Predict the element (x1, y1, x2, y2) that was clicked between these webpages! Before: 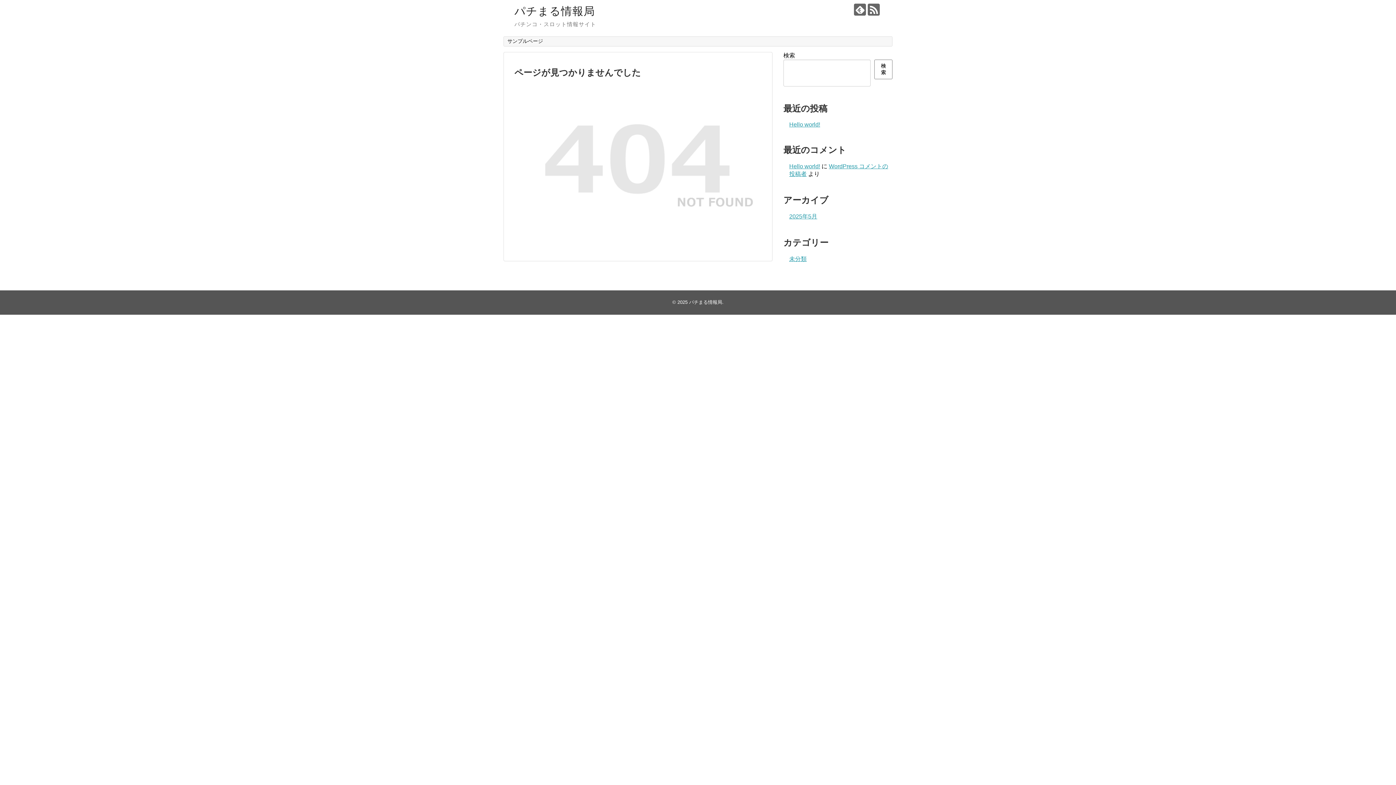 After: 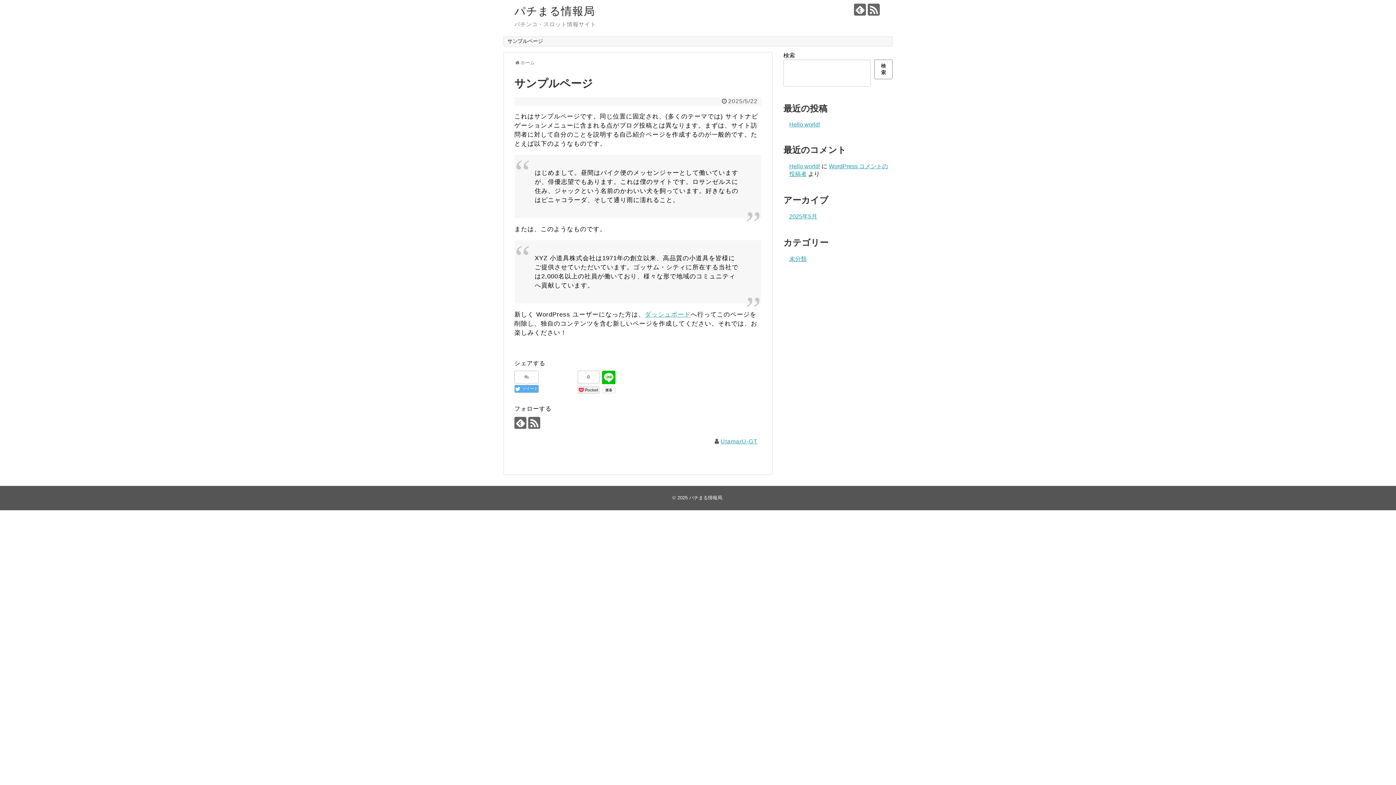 Action: label: サンプルページ bbox: (504, 36, 546, 46)